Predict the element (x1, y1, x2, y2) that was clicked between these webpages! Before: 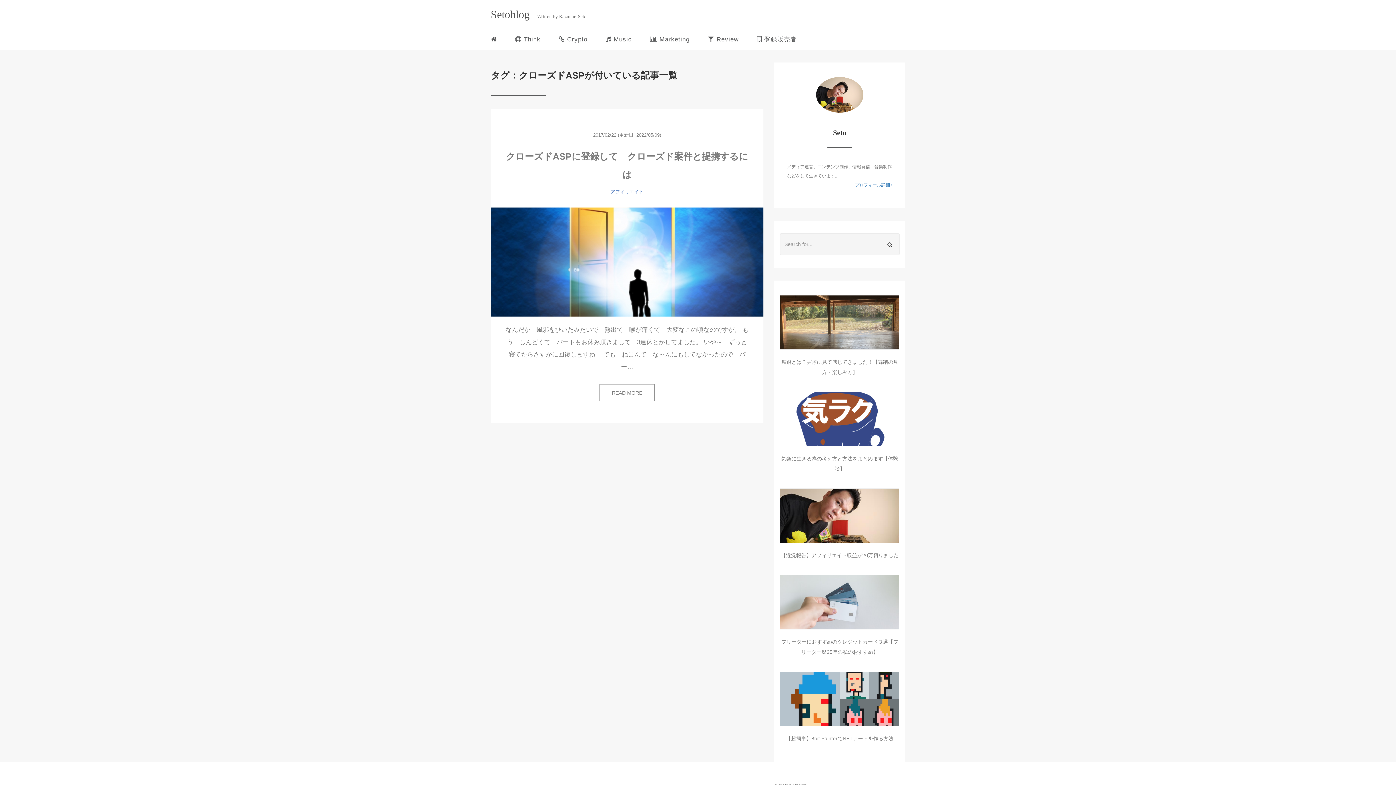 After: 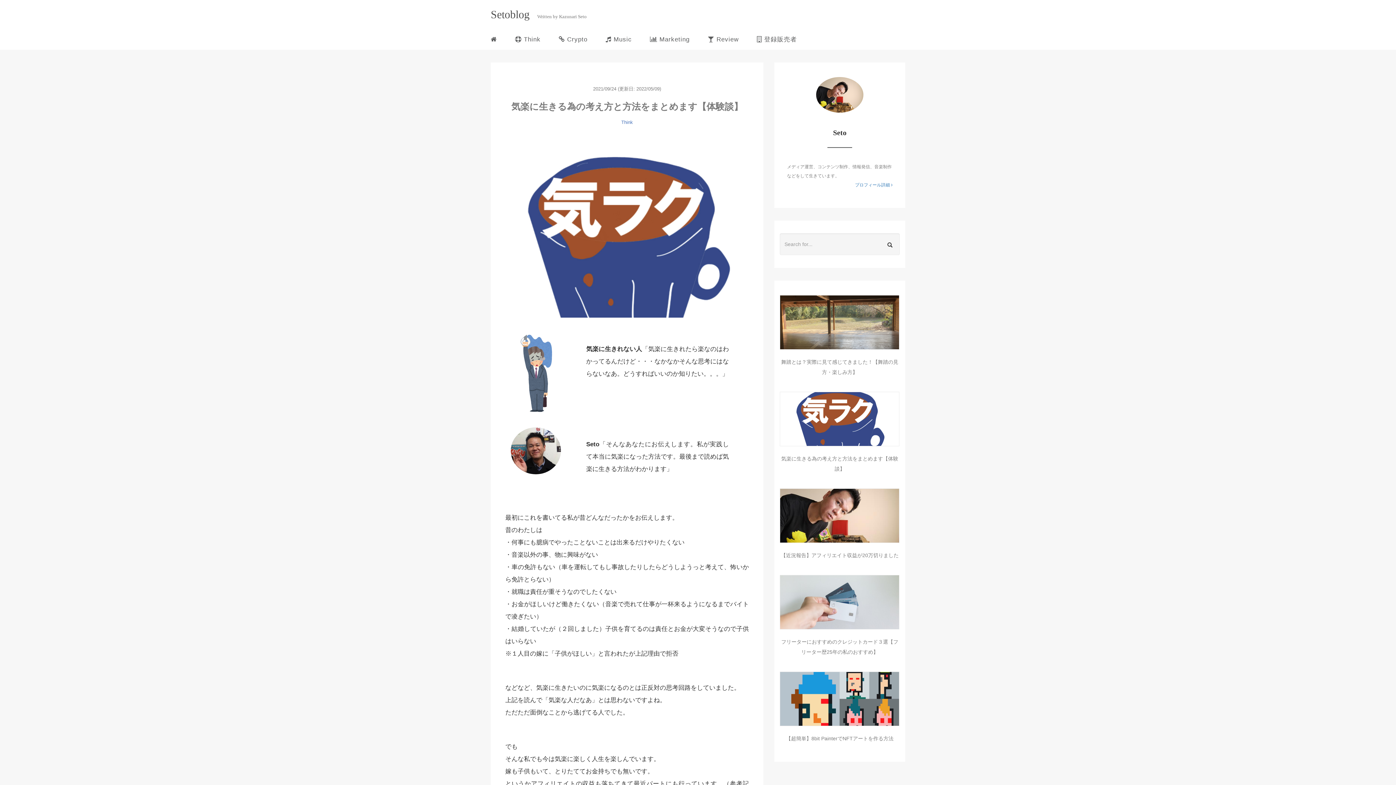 Action: bbox: (780, 391, 899, 446)